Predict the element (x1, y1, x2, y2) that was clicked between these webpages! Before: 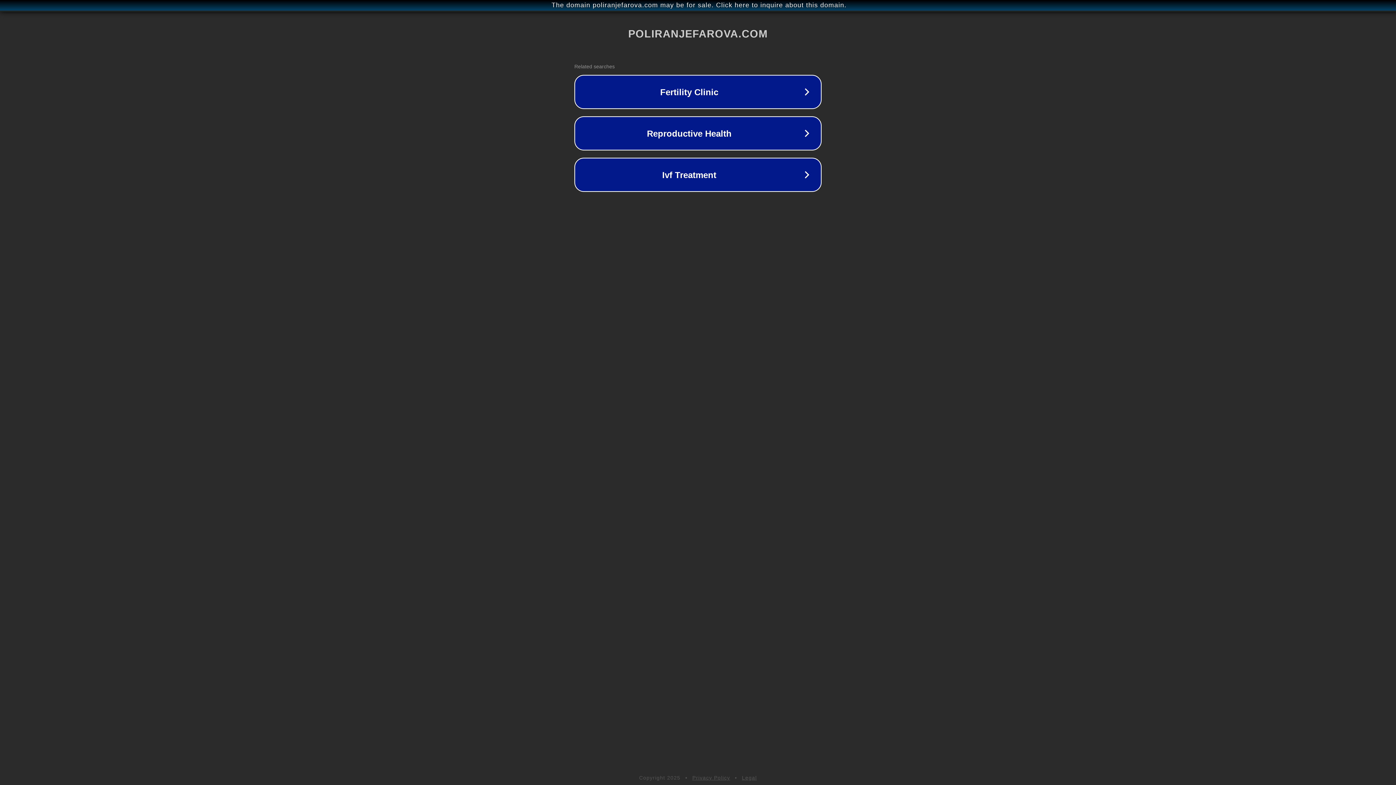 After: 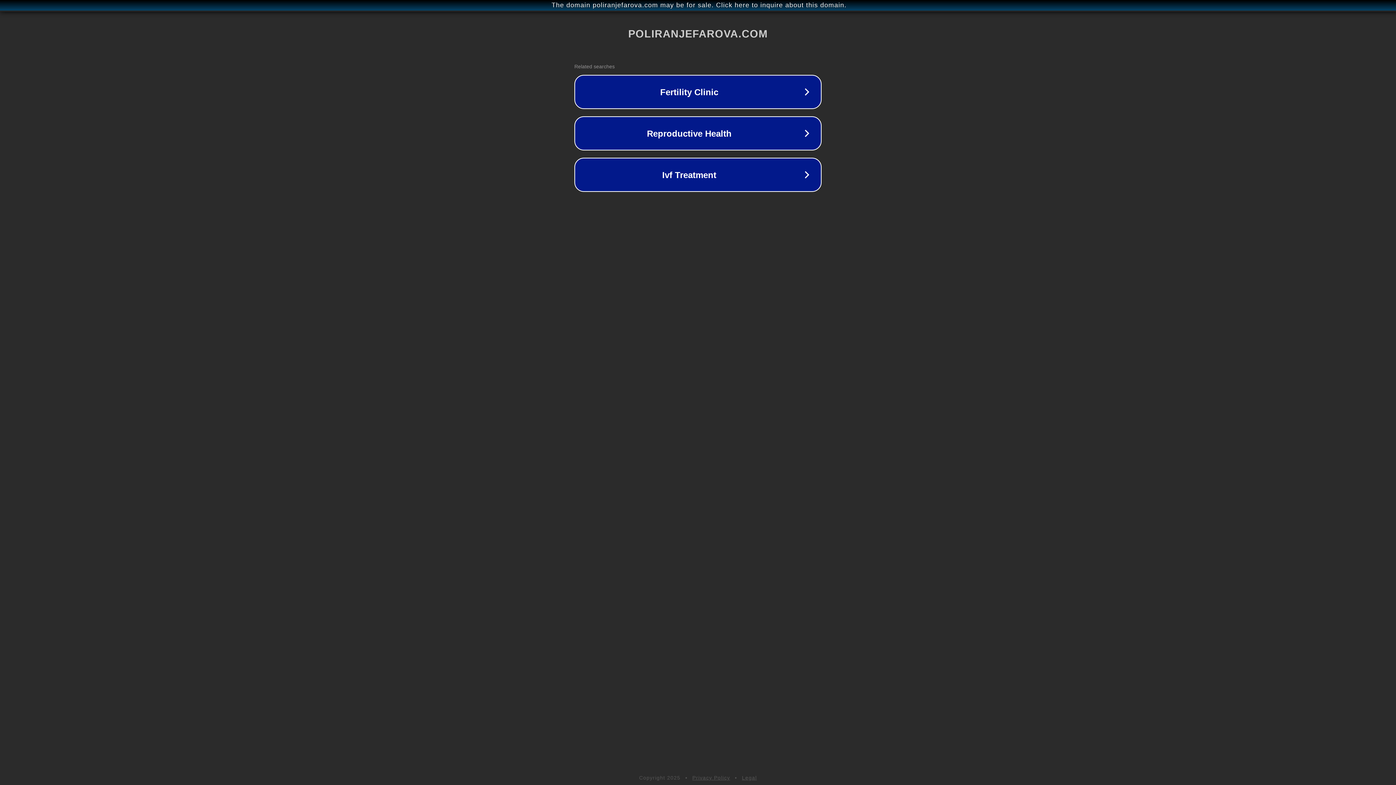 Action: bbox: (692, 775, 730, 781) label: Privacy Policy